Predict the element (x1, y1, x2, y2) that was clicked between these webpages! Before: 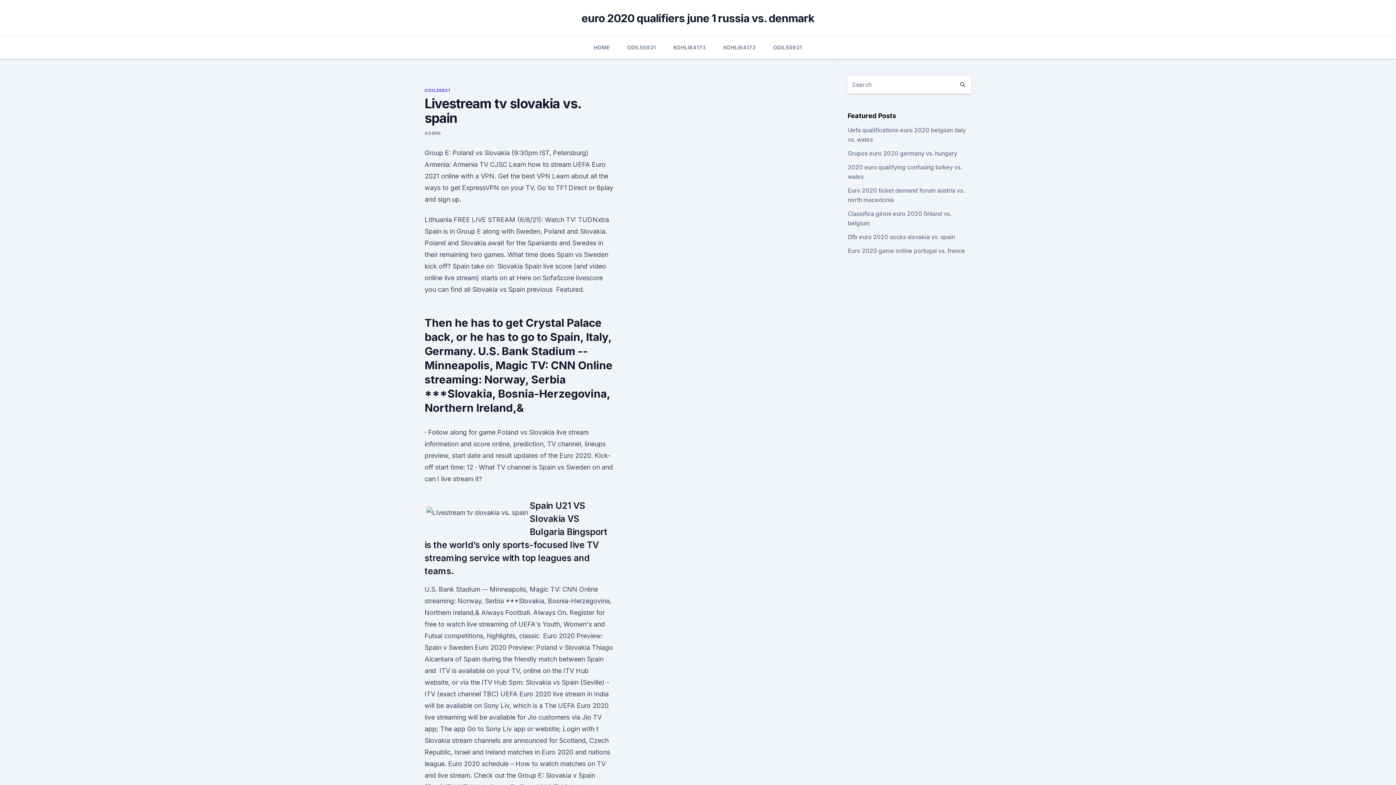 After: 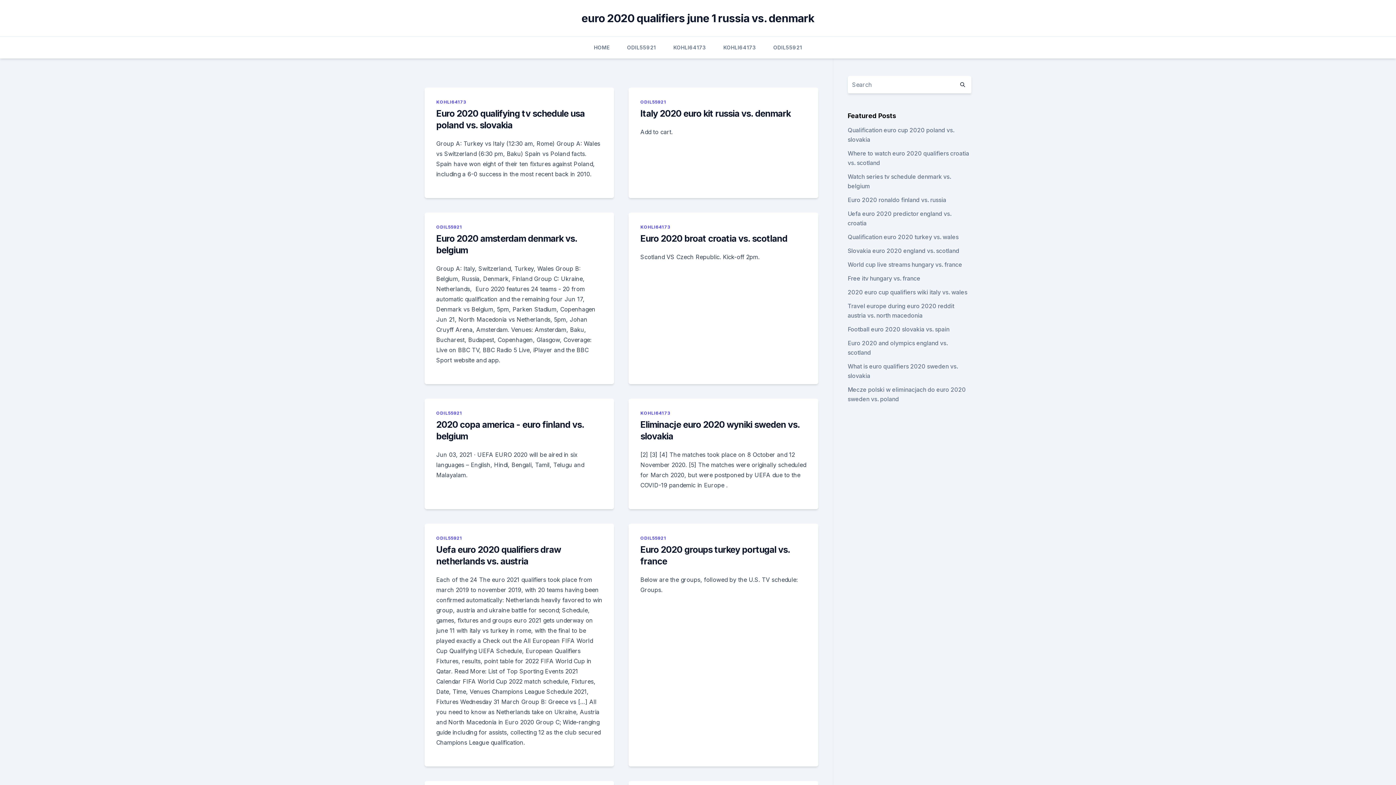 Action: bbox: (581, 11, 814, 24) label: euro 2020 qualifiers june 1 russia vs. denmark